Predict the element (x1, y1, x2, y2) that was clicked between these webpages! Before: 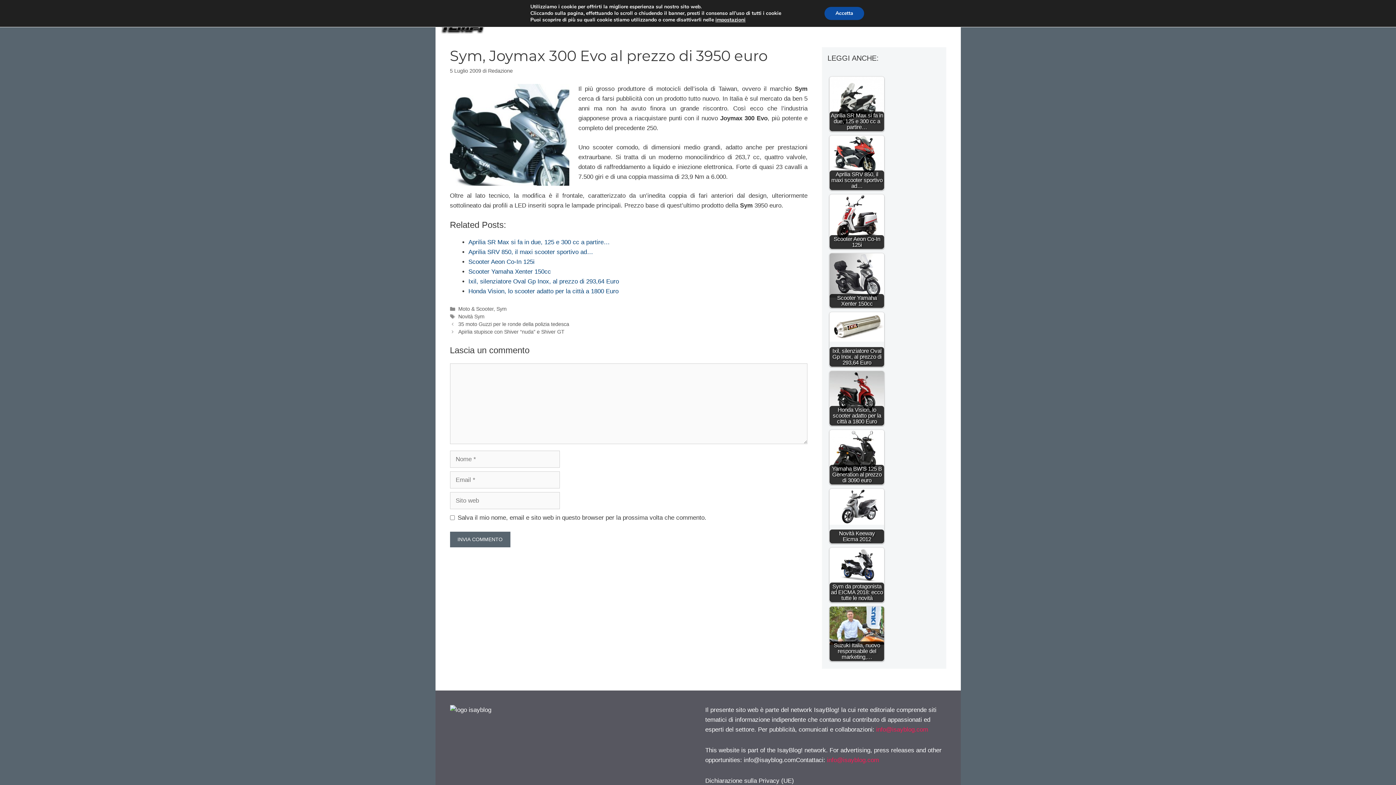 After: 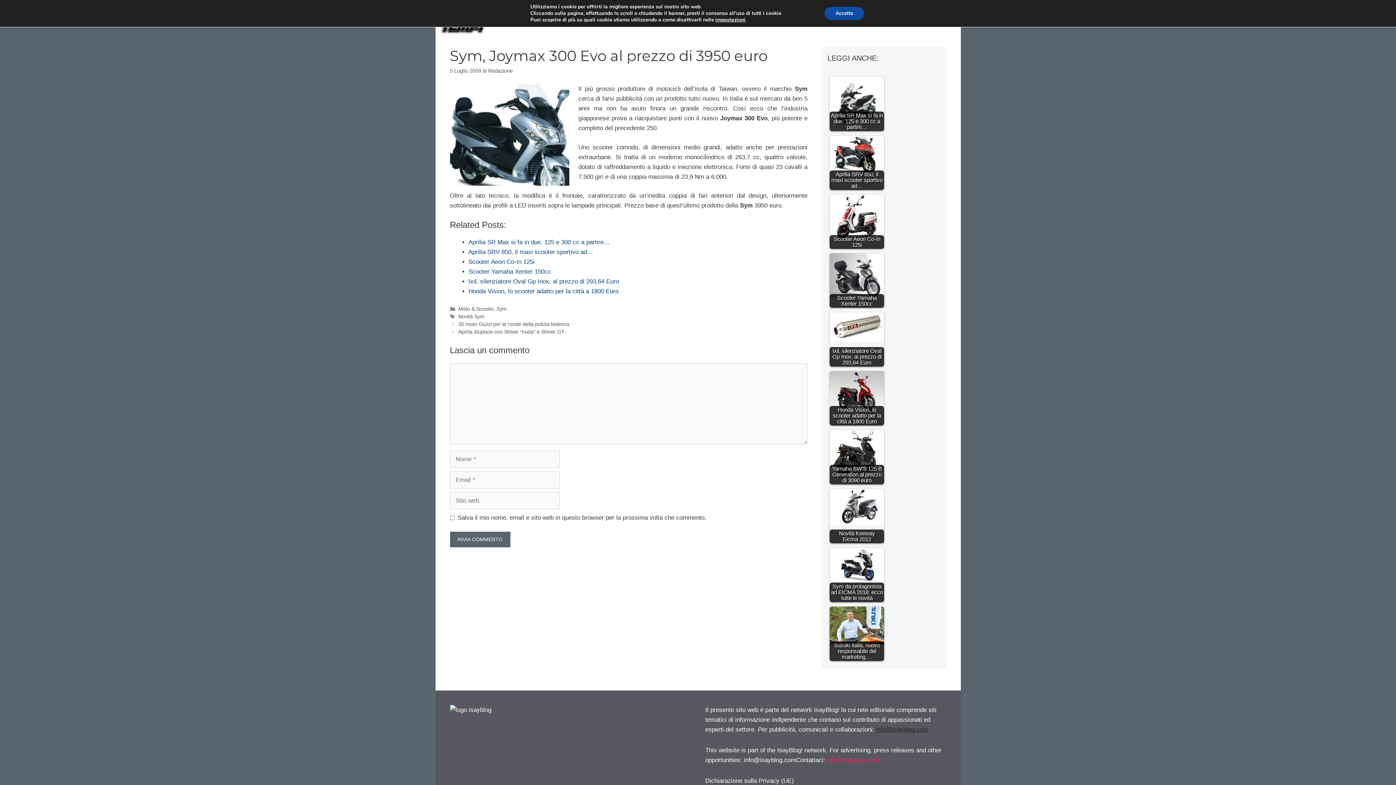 Action: label: info@isayblog.com bbox: (876, 726, 928, 733)